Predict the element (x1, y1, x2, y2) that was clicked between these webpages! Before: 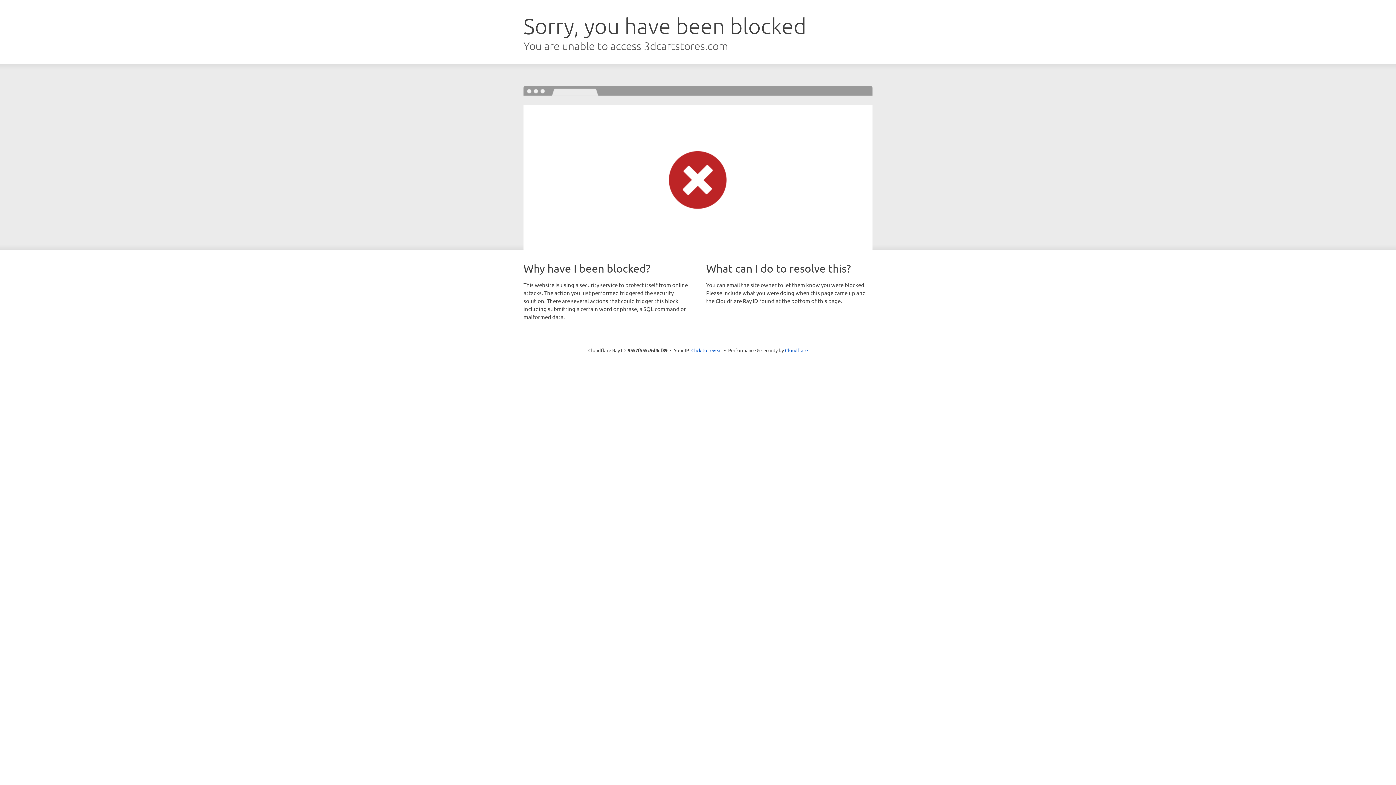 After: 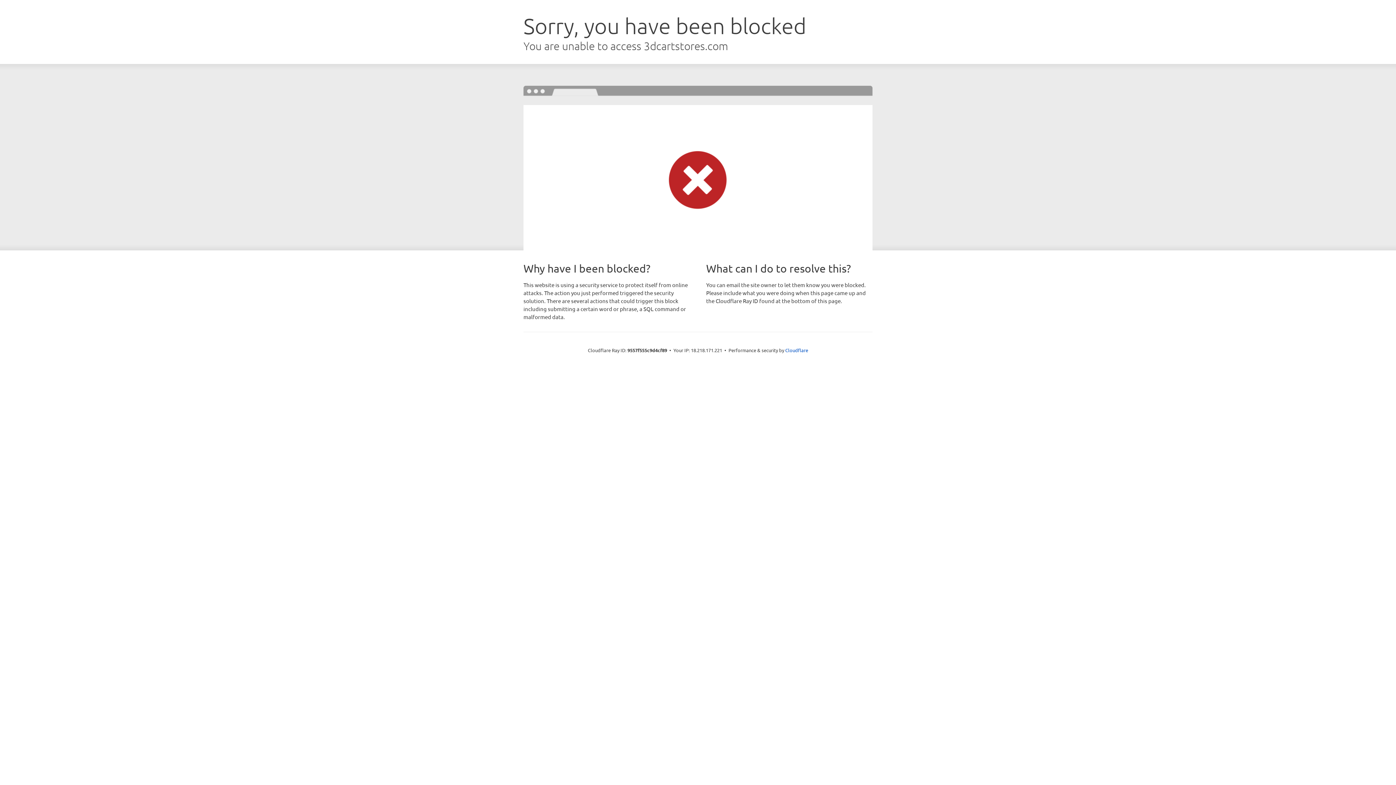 Action: label: Click to reveal bbox: (691, 346, 722, 353)